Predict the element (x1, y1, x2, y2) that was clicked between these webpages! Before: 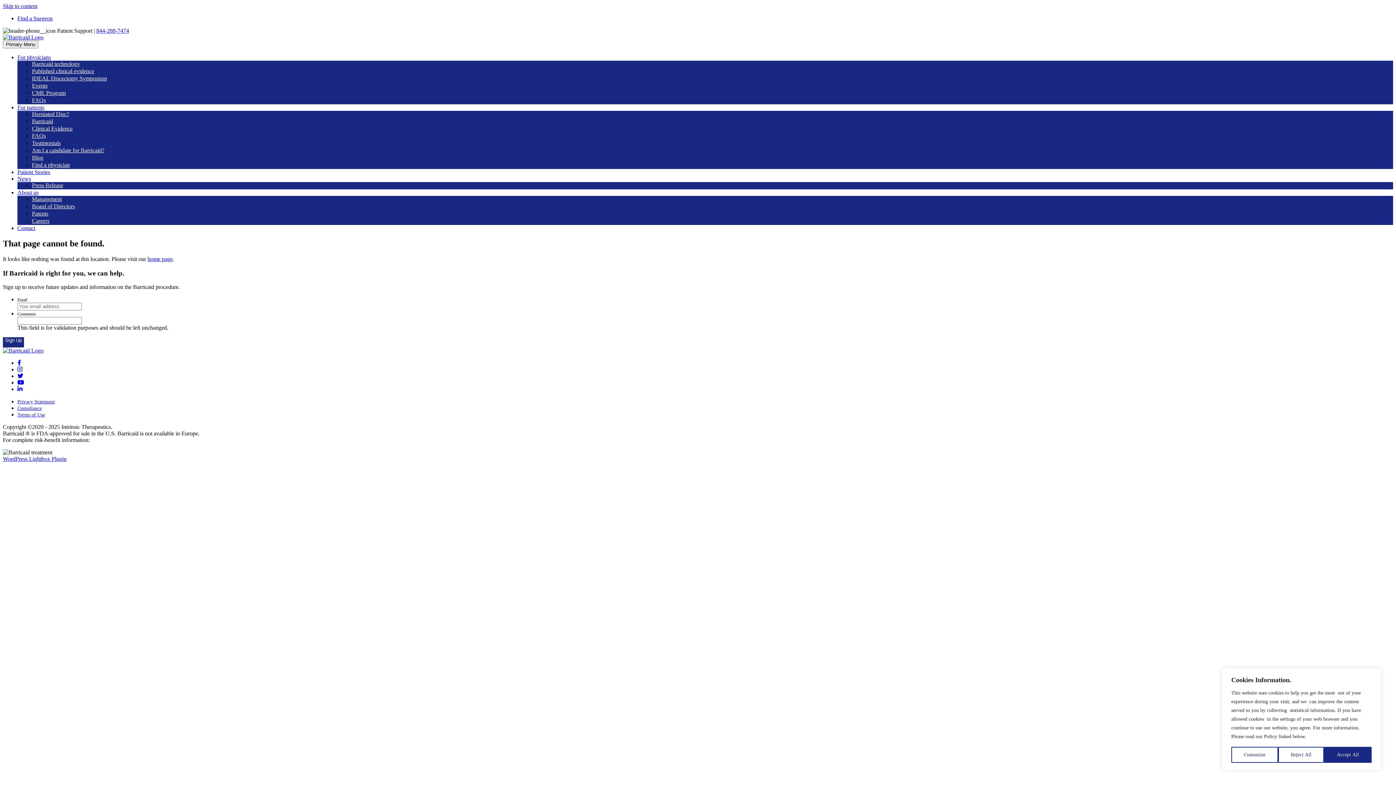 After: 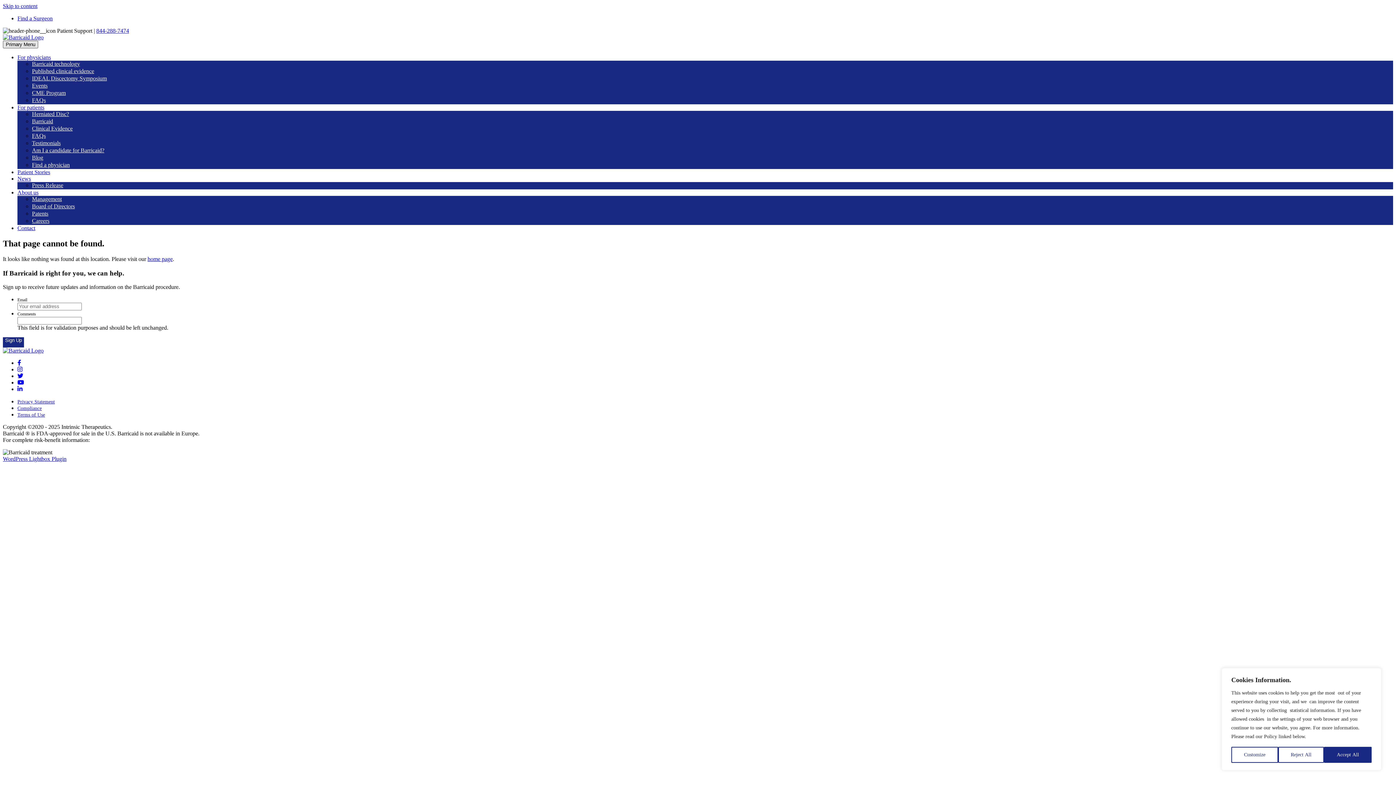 Action: bbox: (2, 40, 38, 48) label: Primary Menu